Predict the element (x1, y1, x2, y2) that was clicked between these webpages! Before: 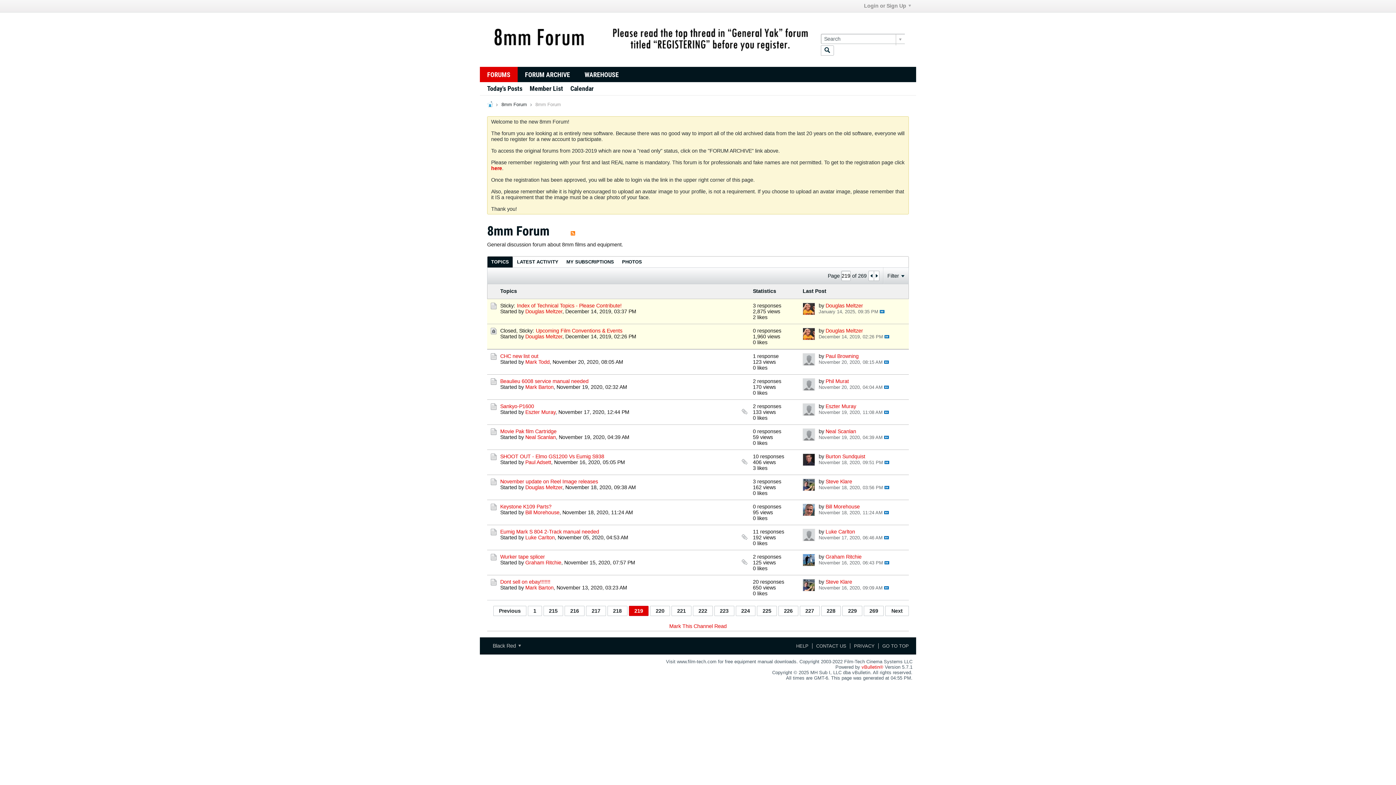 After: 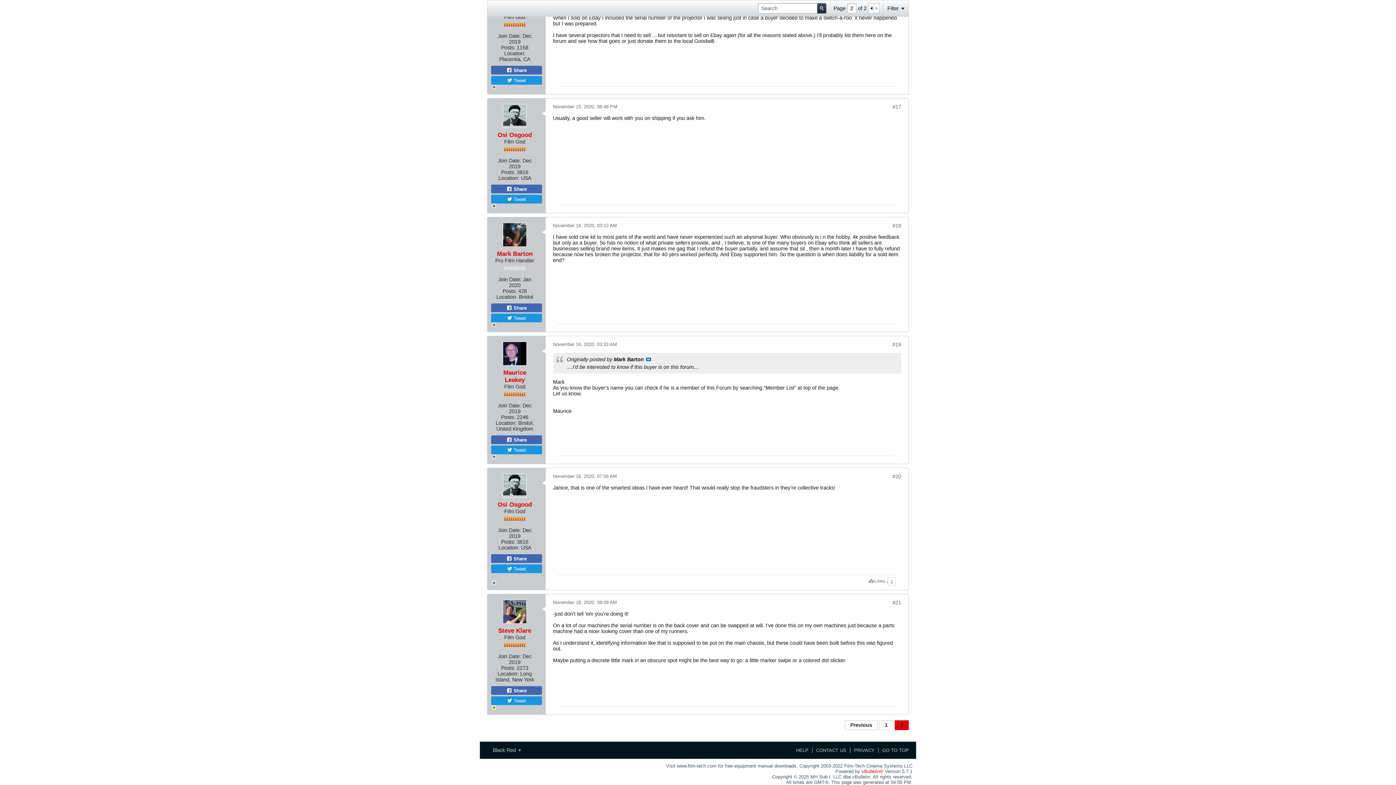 Action: bbox: (884, 586, 889, 589) label:  